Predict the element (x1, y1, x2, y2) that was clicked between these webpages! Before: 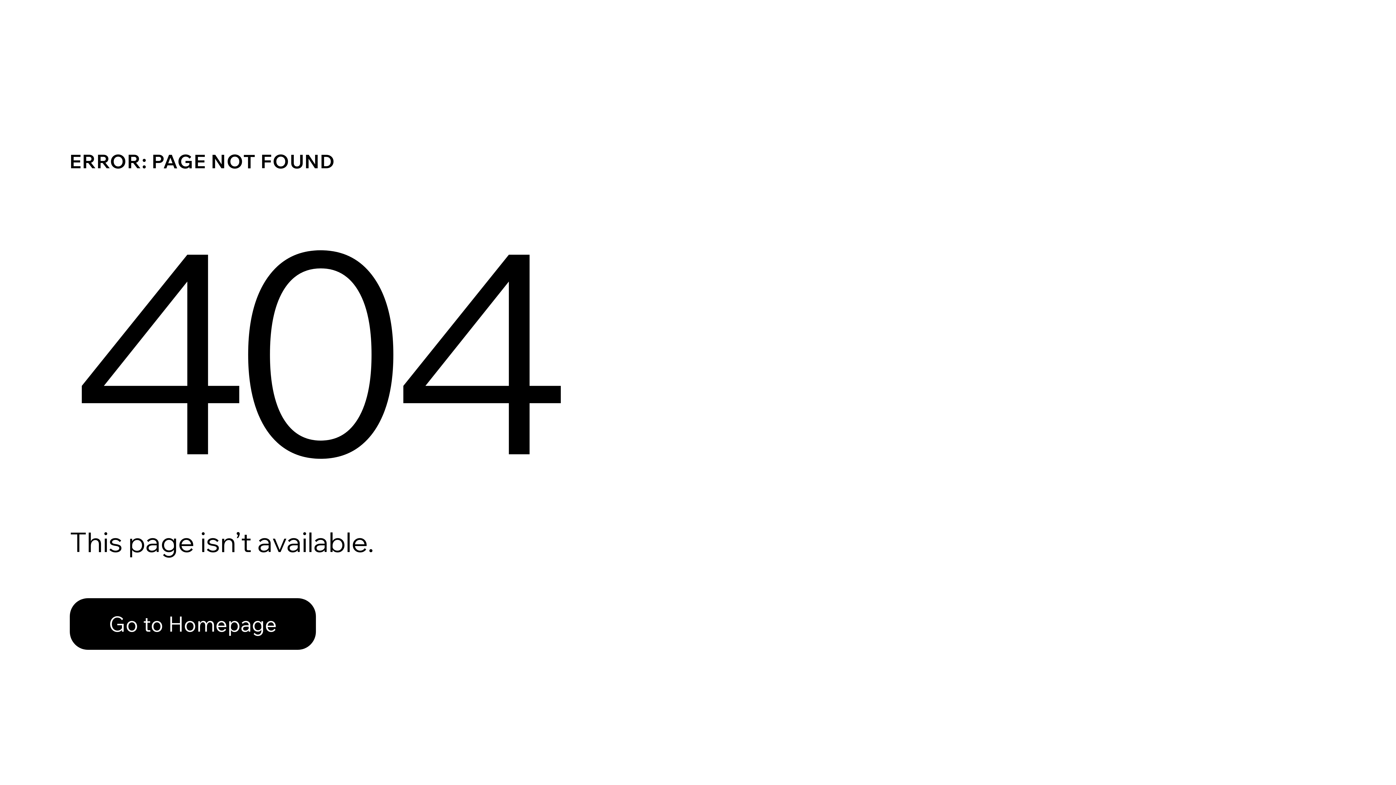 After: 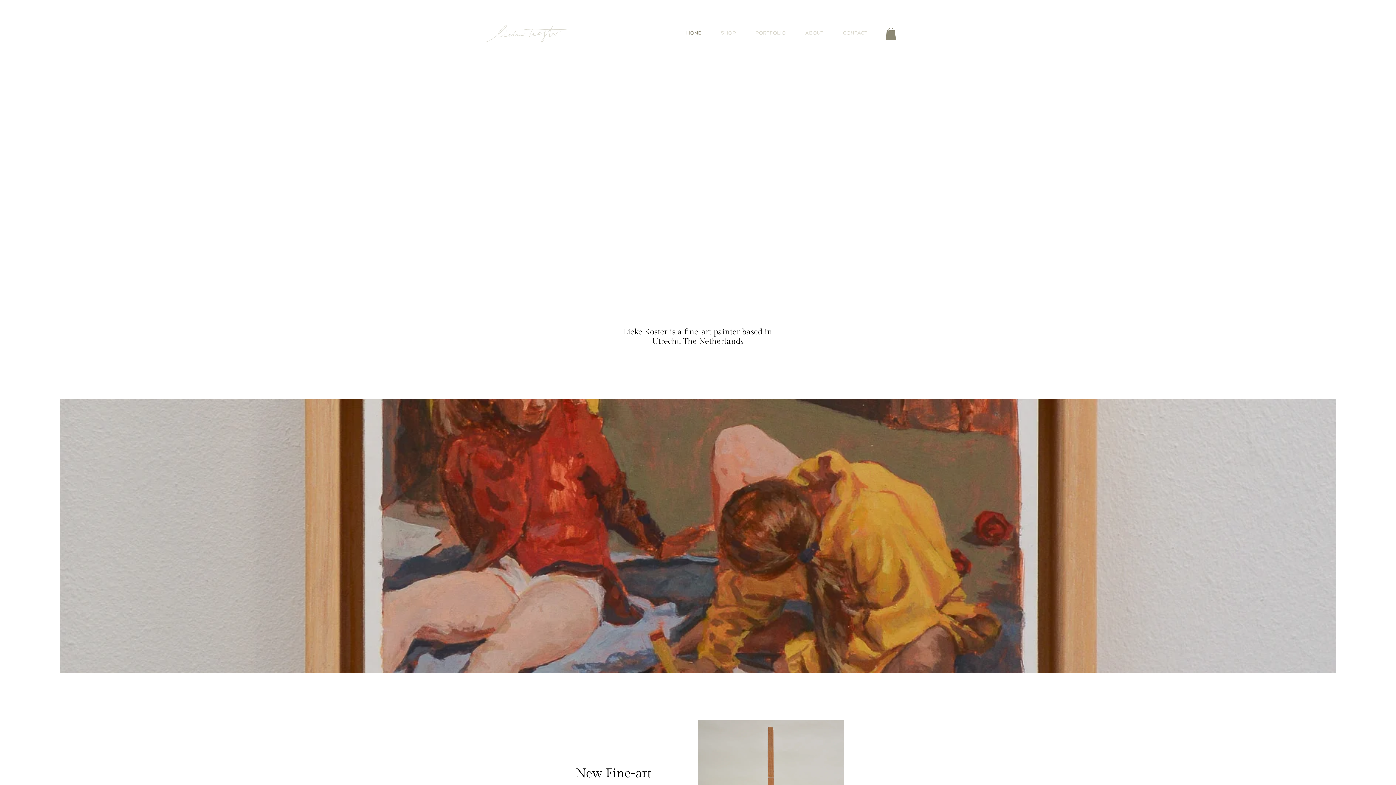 Action: label: Go to Homepage bbox: (69, 582, 768, 659)